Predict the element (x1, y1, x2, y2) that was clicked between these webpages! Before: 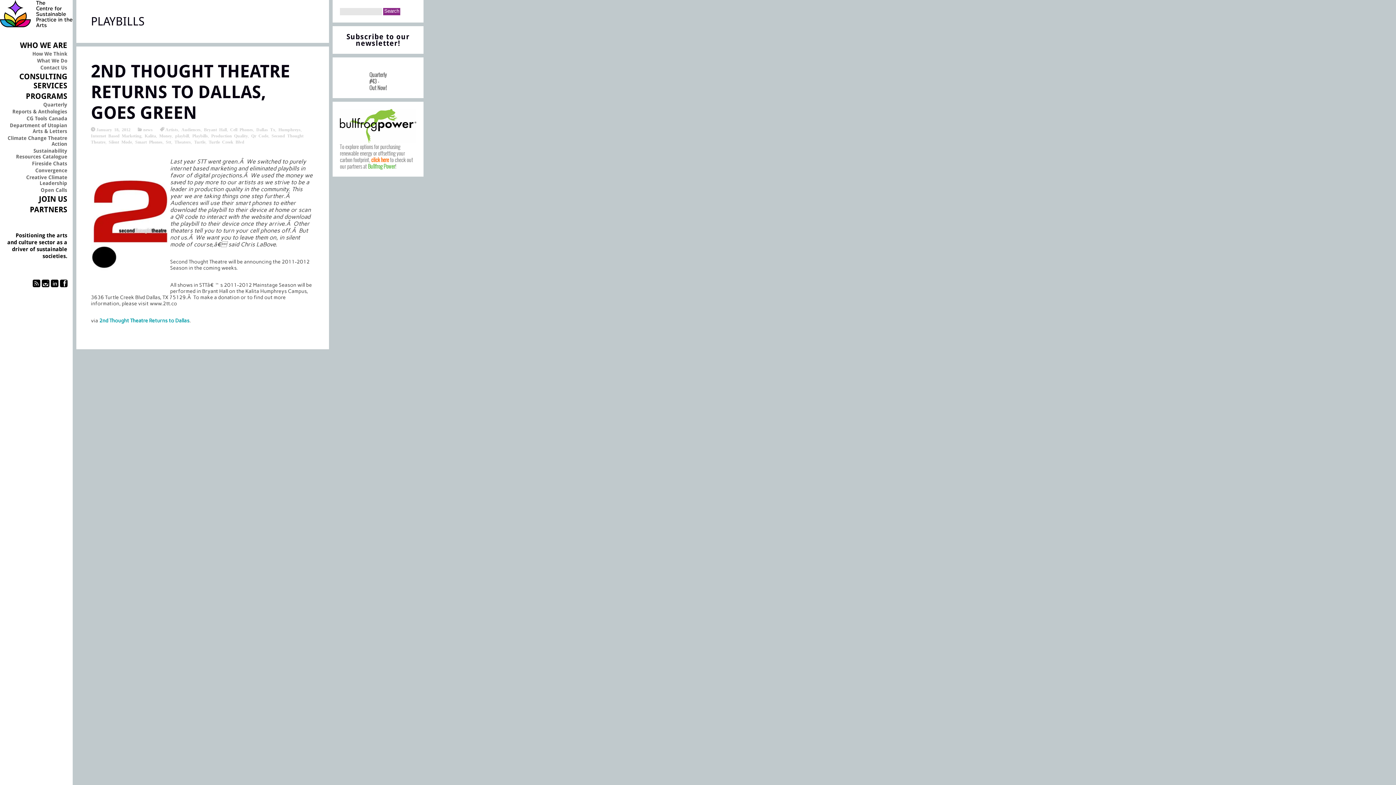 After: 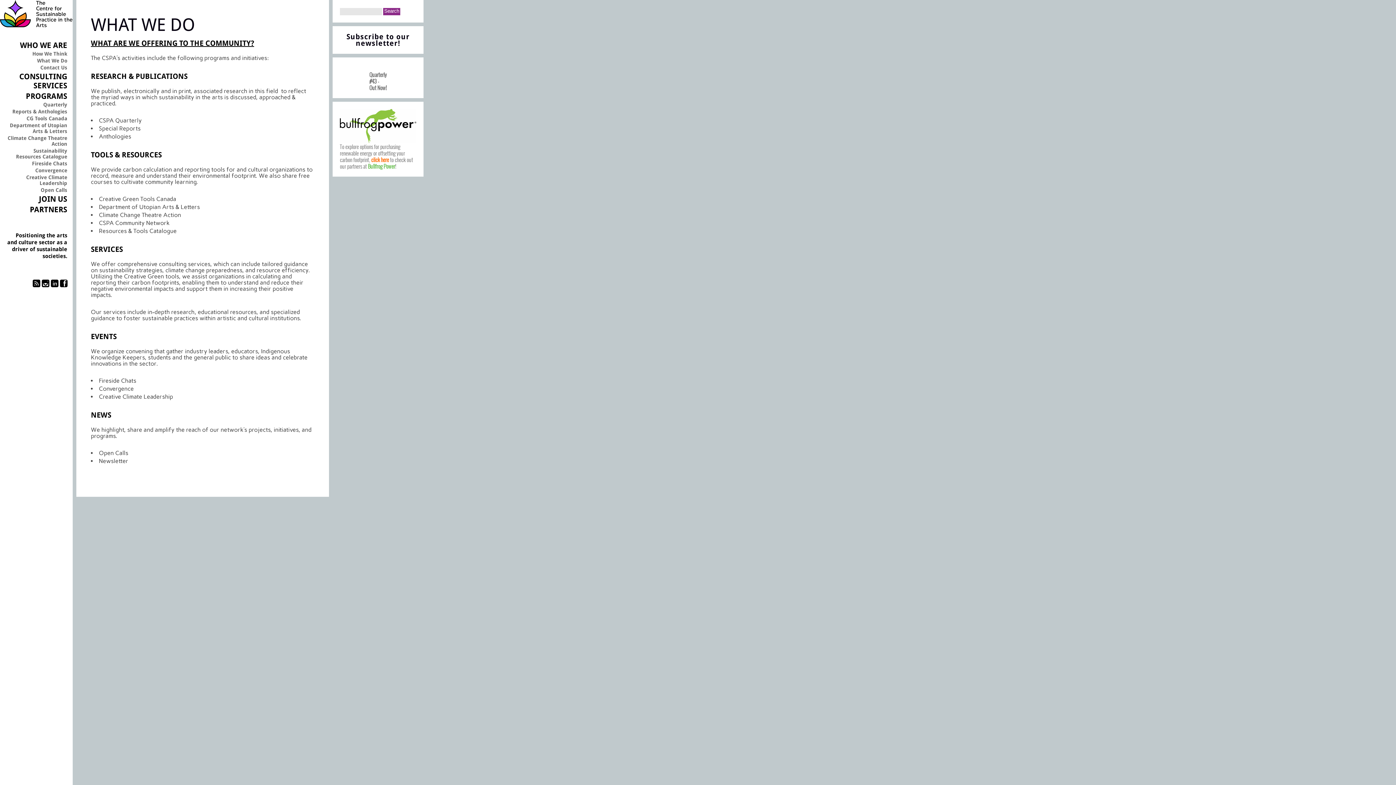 Action: label: What We Do bbox: (37, 57, 67, 63)